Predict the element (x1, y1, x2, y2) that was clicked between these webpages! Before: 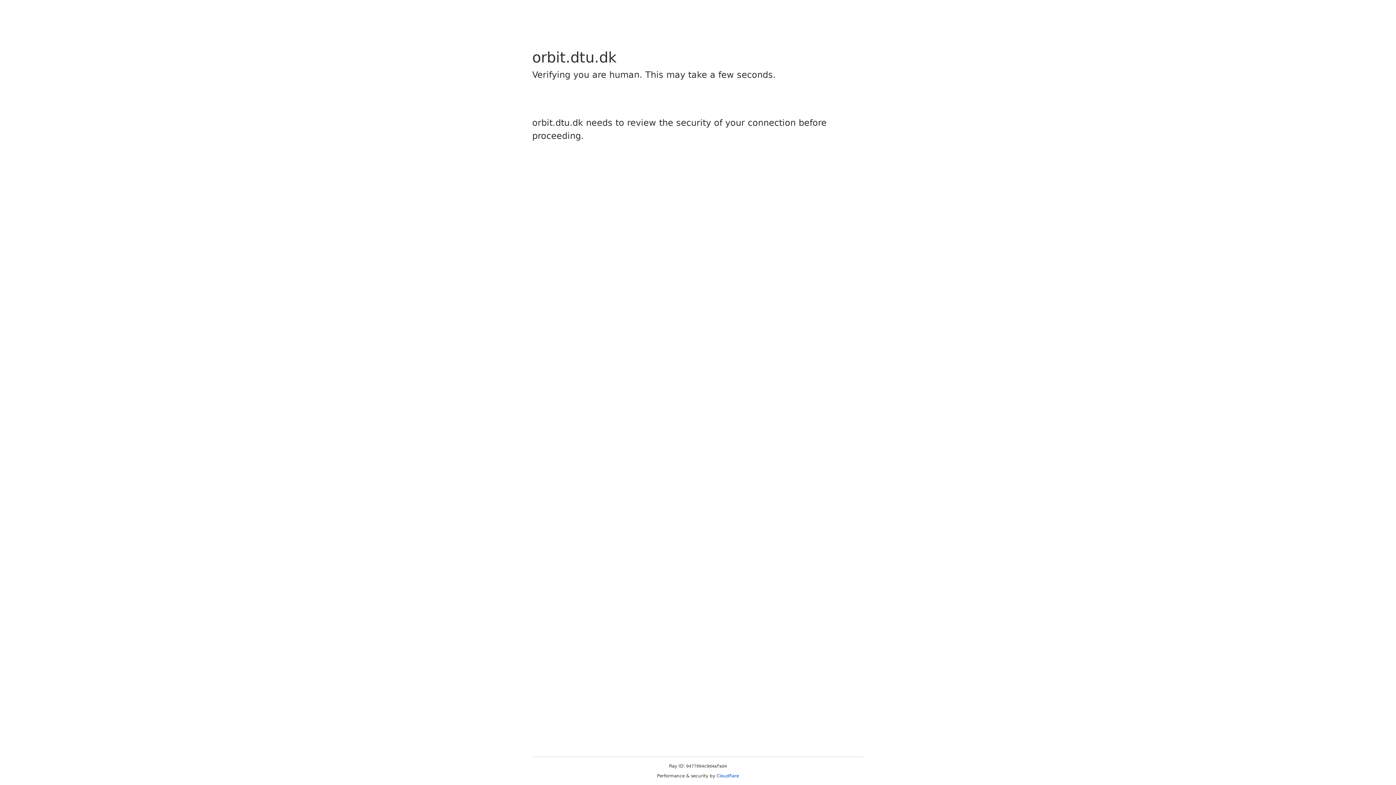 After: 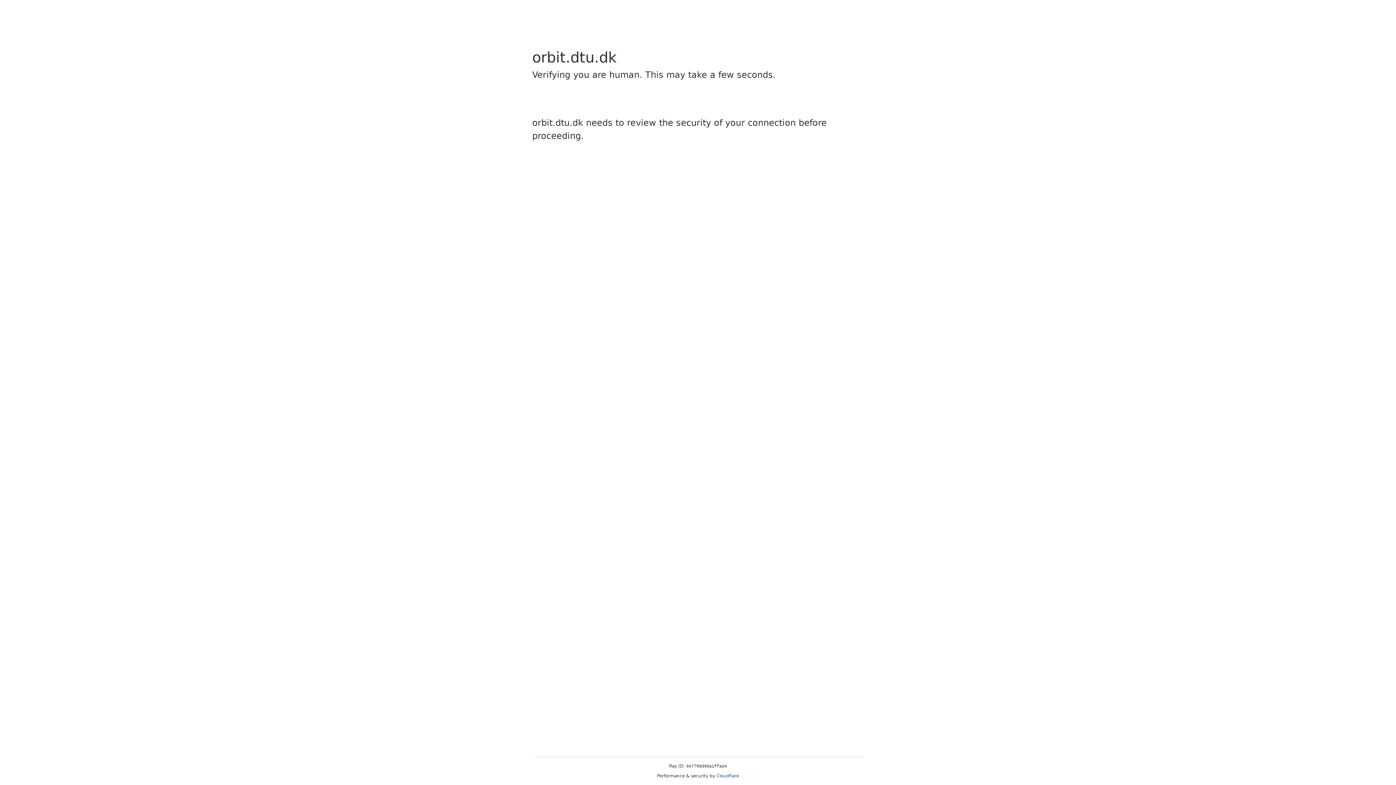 Action: label: Cloudflare bbox: (716, 773, 739, 778)